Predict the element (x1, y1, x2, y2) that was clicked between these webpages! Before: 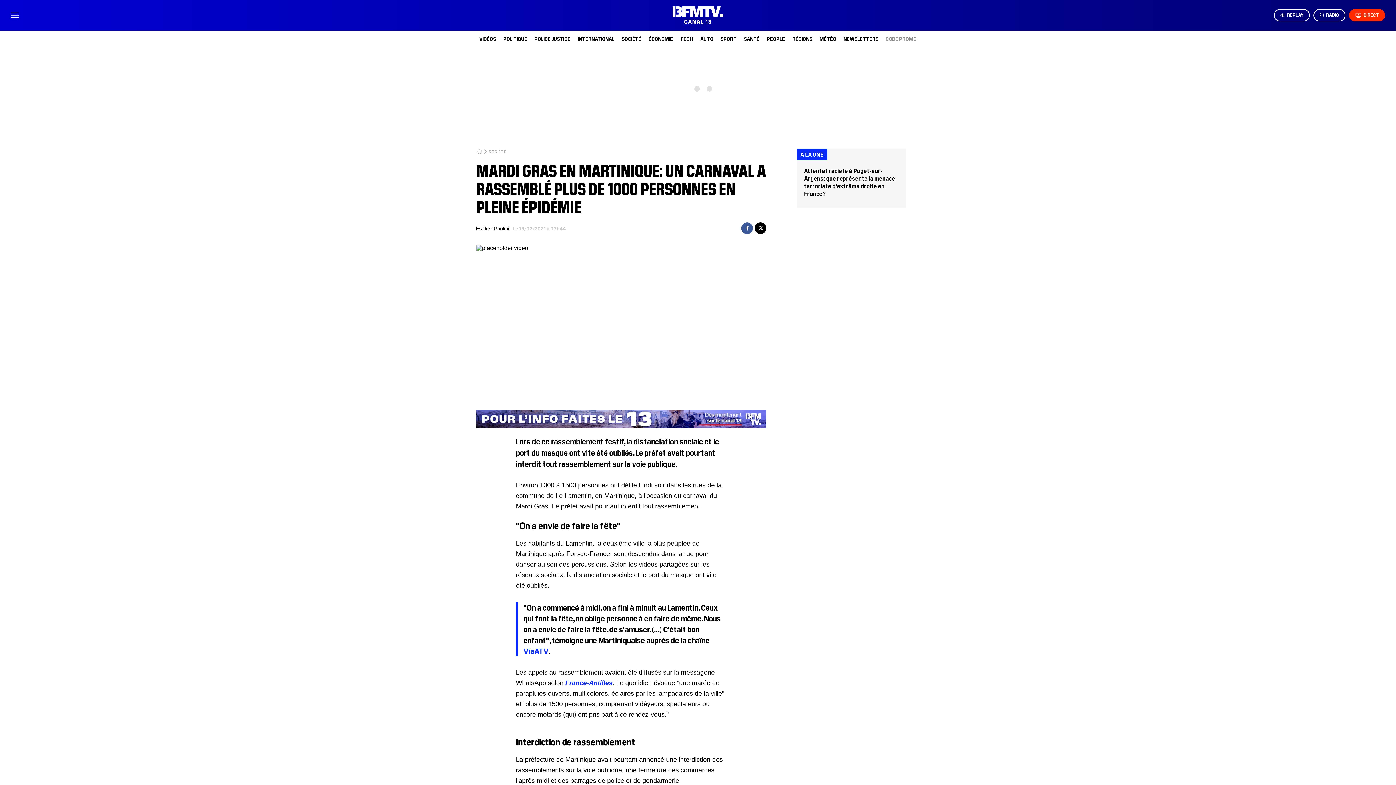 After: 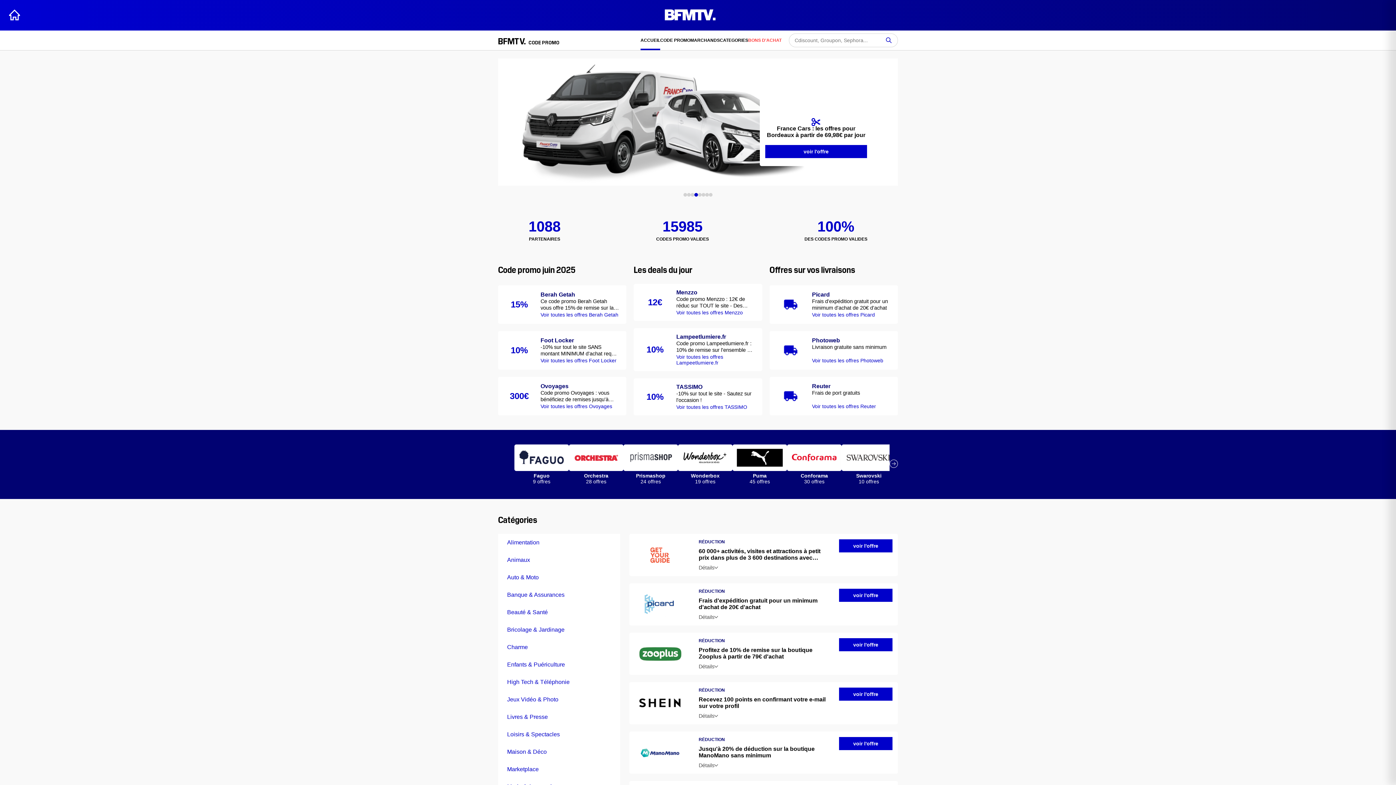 Action: label: CODE PROMO bbox: (886, 35, 916, 41)